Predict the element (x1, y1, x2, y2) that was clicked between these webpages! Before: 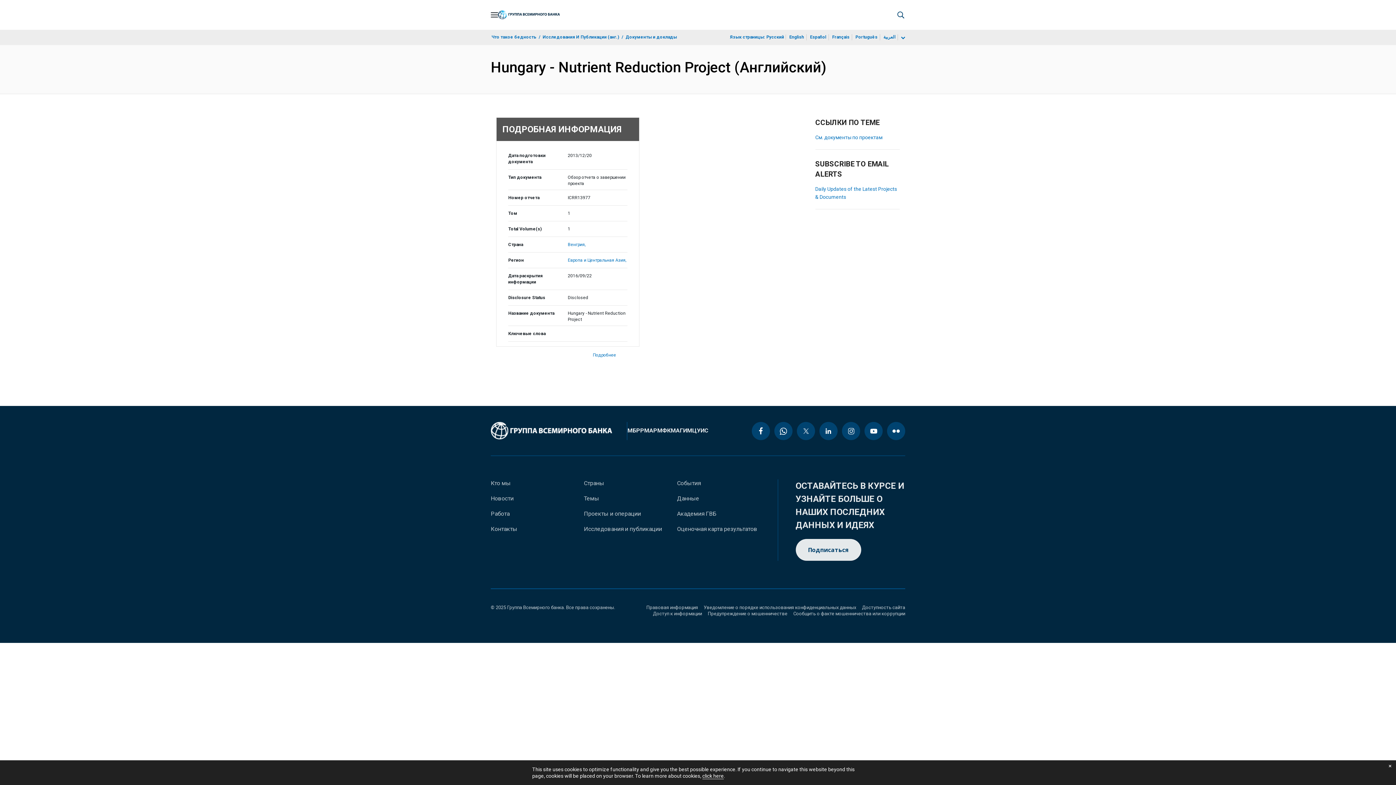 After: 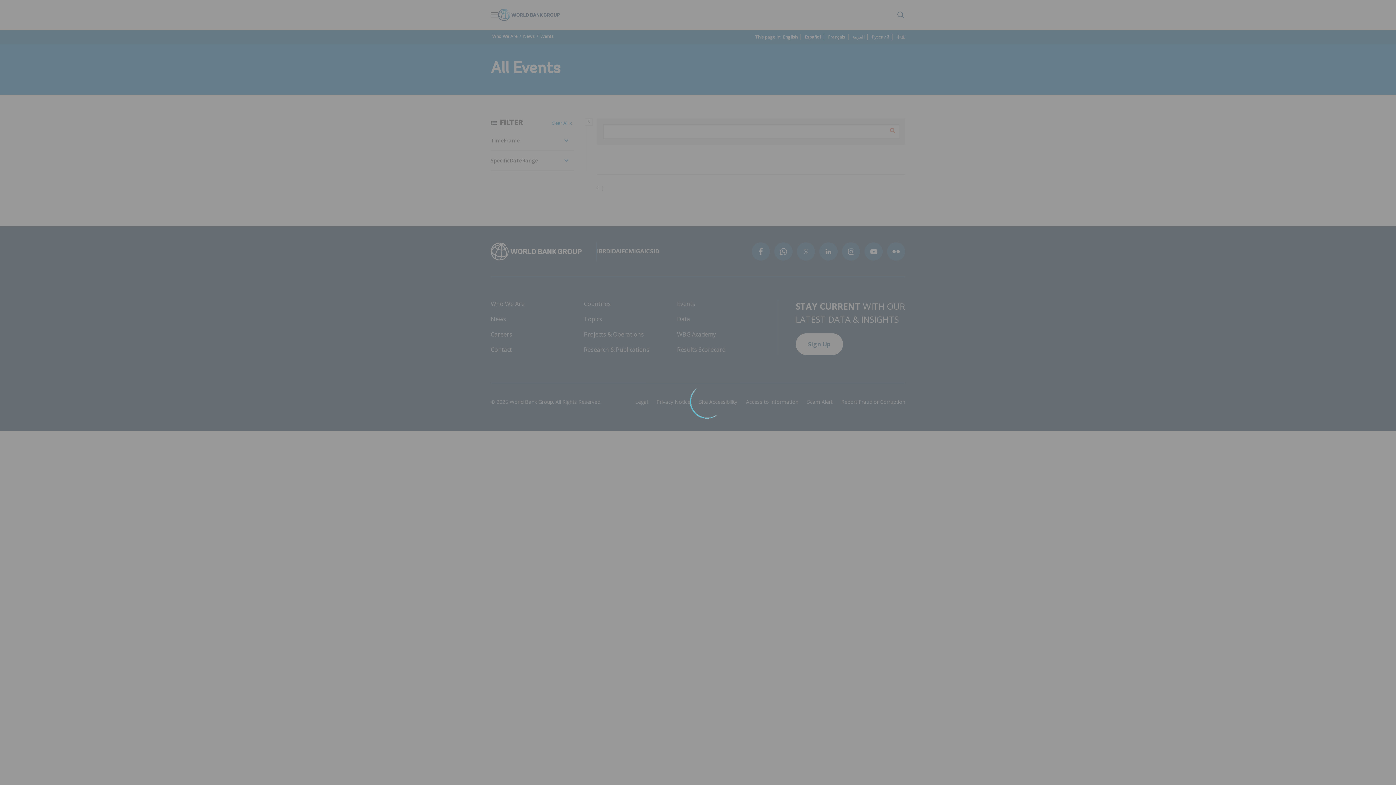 Action: label: События bbox: (677, 479, 700, 487)